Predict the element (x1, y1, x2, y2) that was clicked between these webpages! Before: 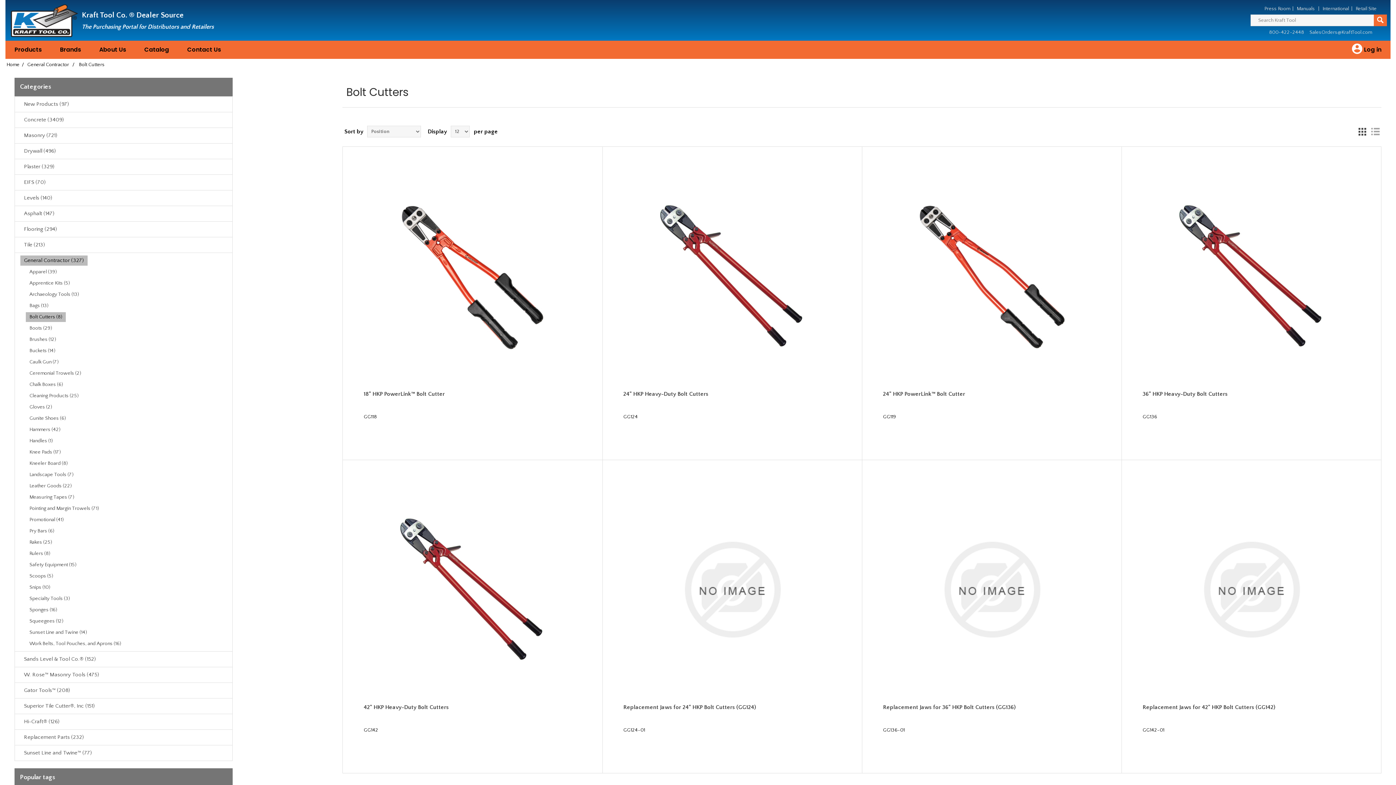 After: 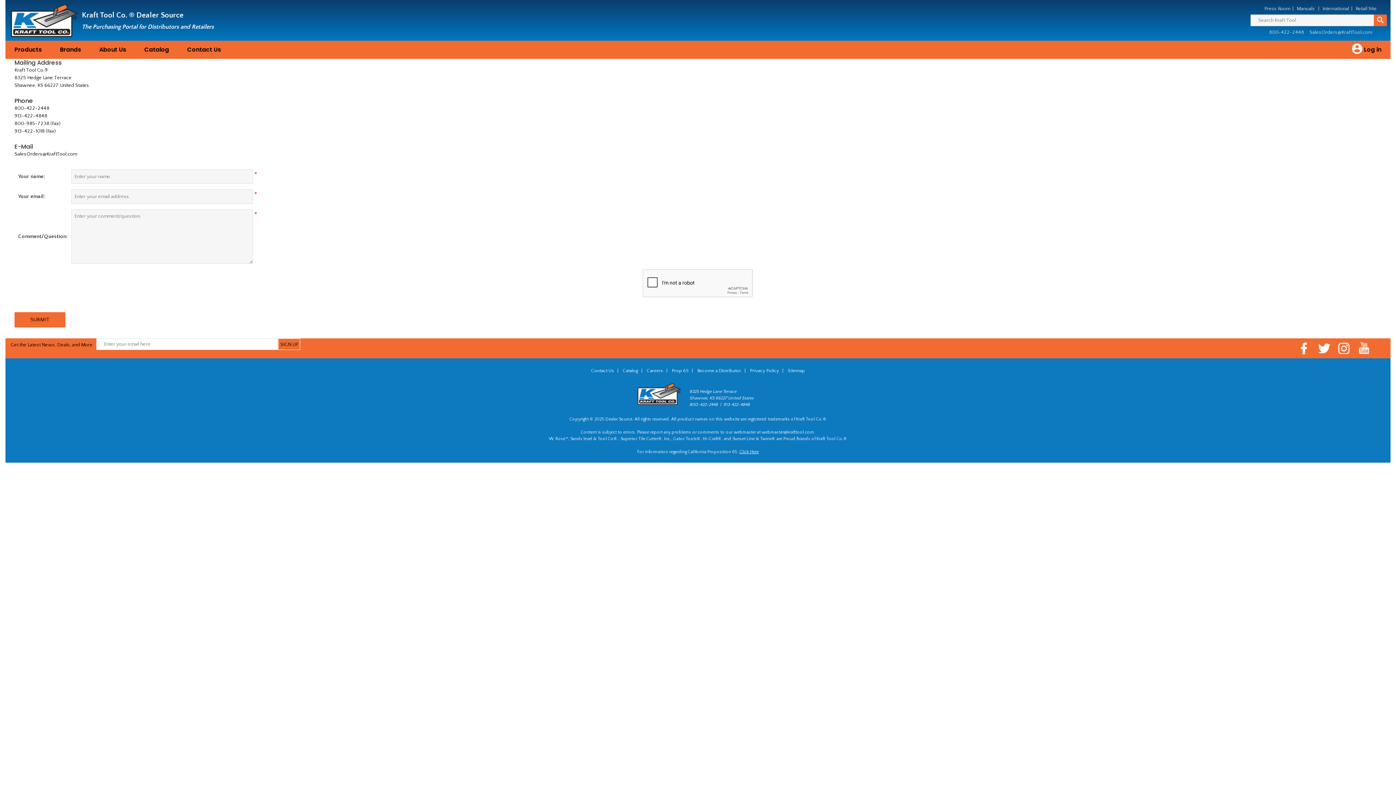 Action: label: Contact Us bbox: (183, 40, 224, 58)